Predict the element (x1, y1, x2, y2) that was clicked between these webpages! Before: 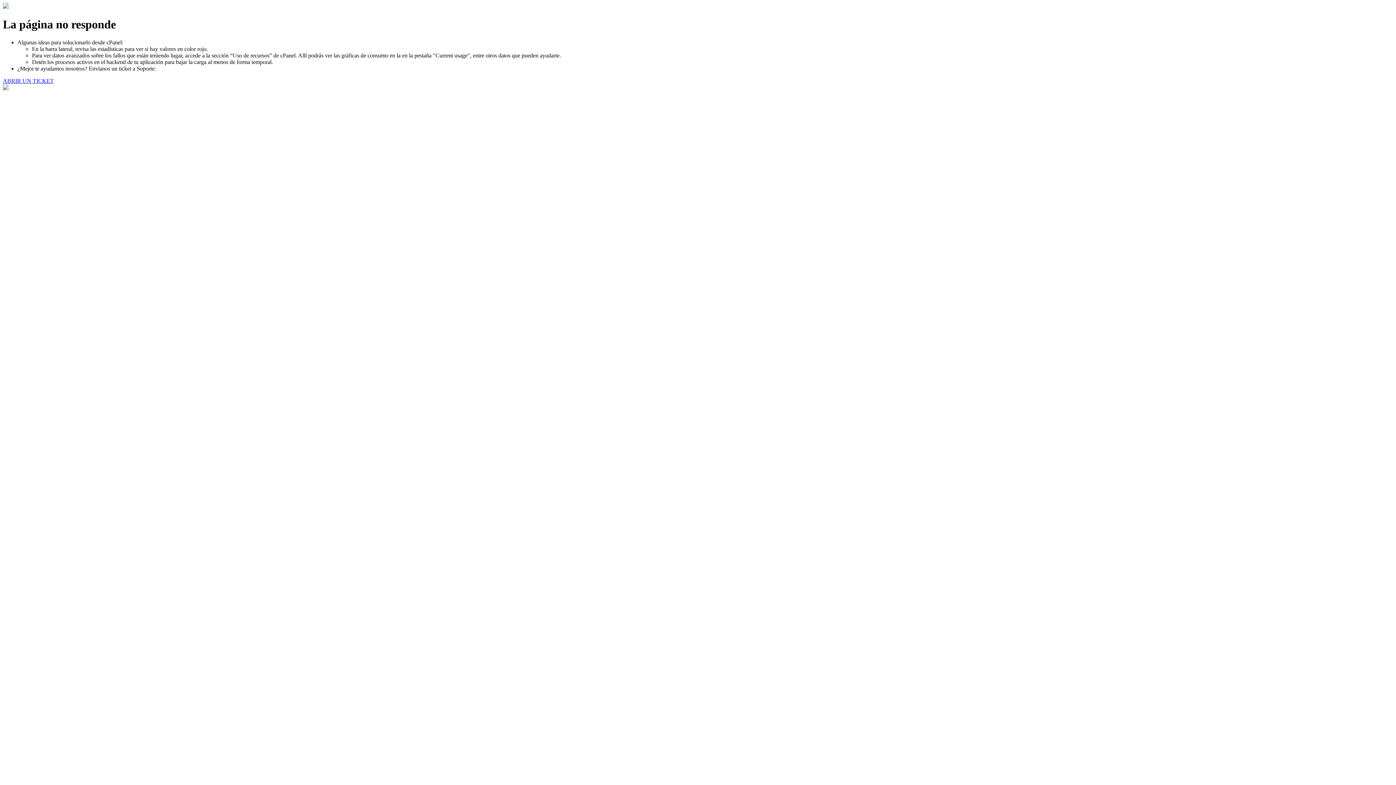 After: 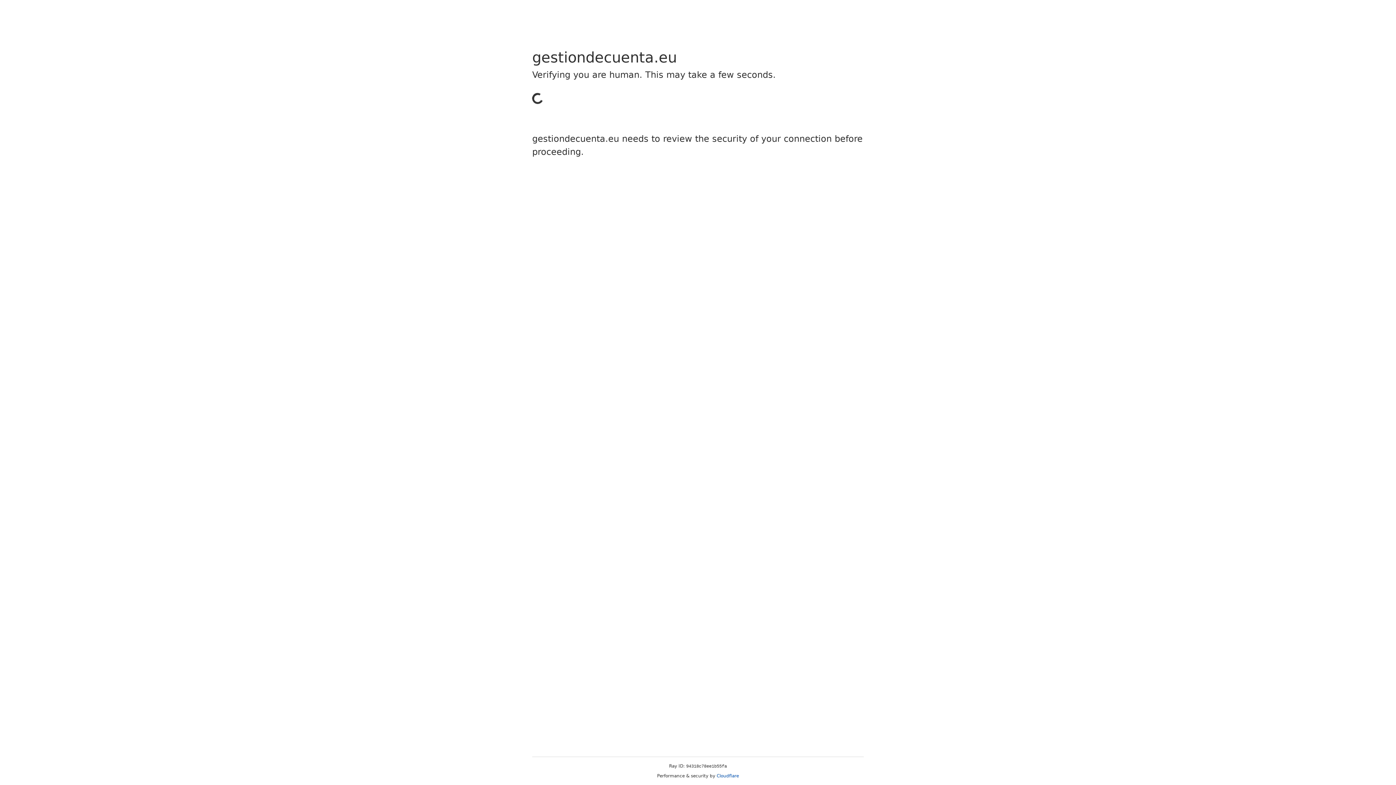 Action: label: ABRIR UN TICKET bbox: (2, 77, 53, 83)